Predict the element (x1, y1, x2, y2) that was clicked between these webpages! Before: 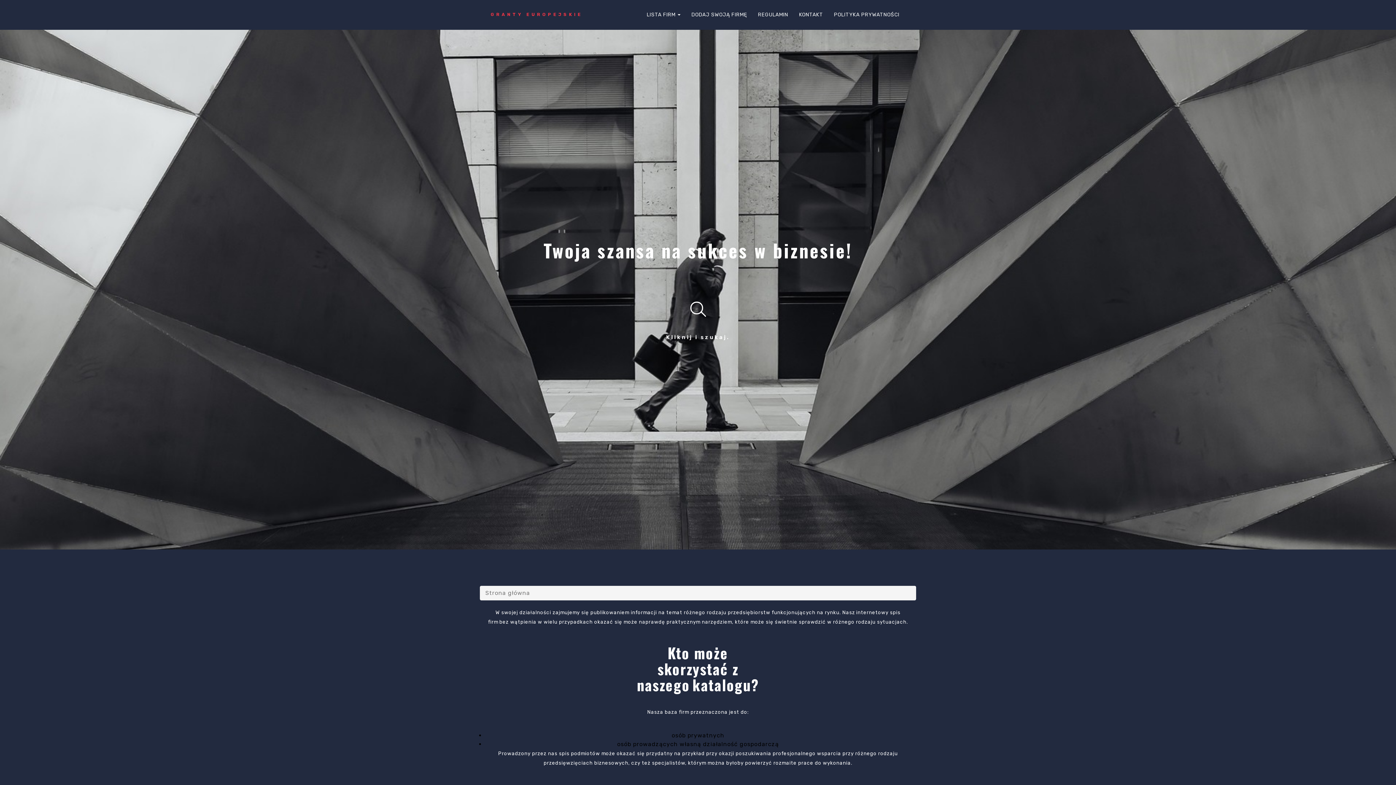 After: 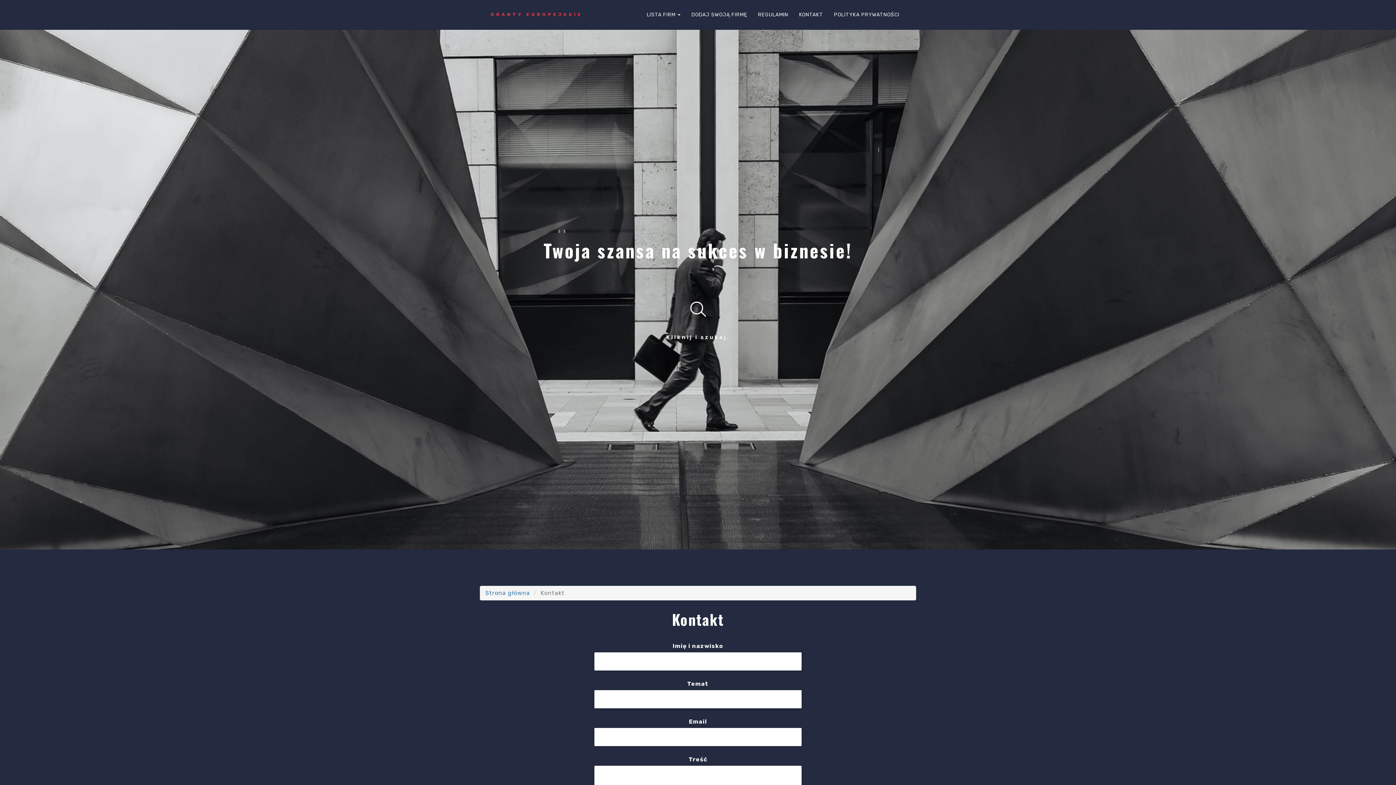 Action: bbox: (793, 0, 828, 29) label: KONTAKT